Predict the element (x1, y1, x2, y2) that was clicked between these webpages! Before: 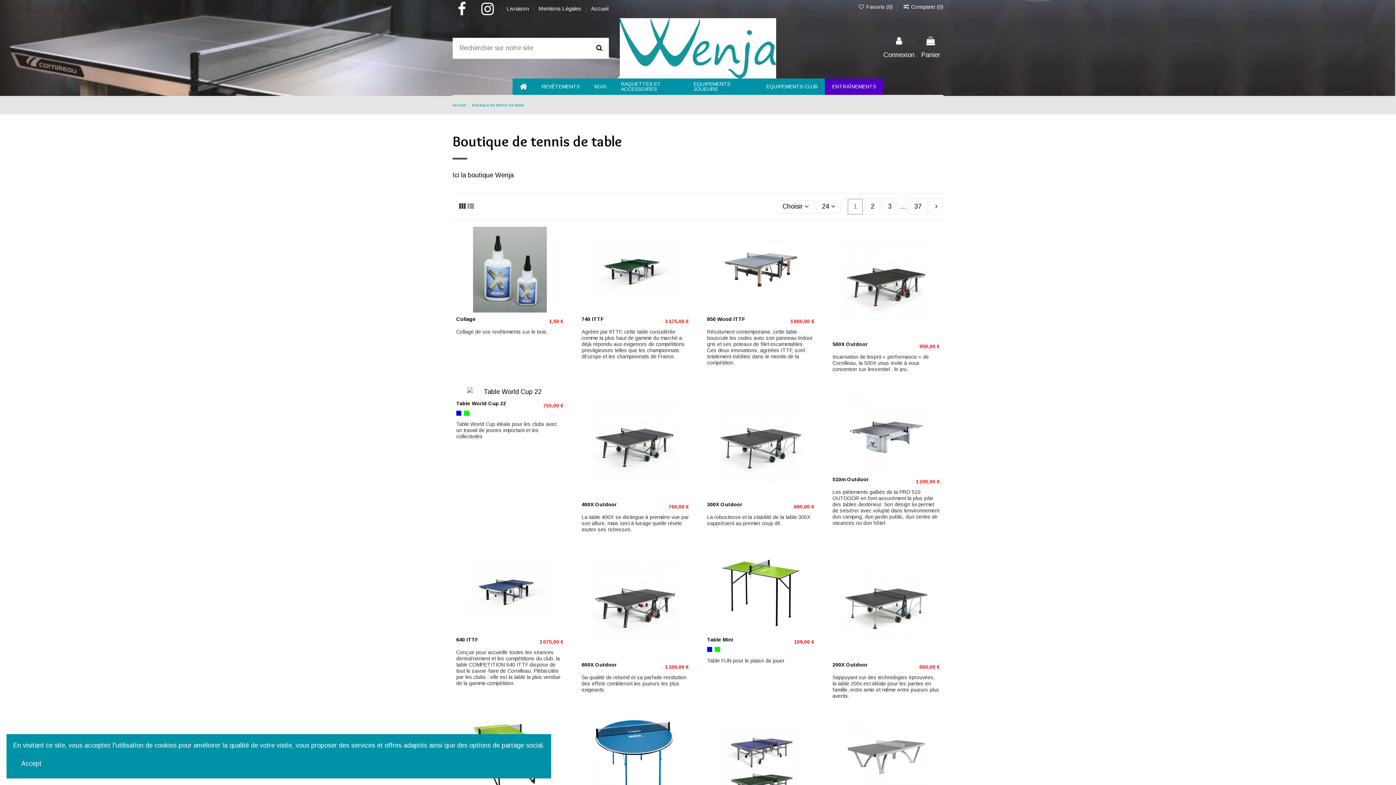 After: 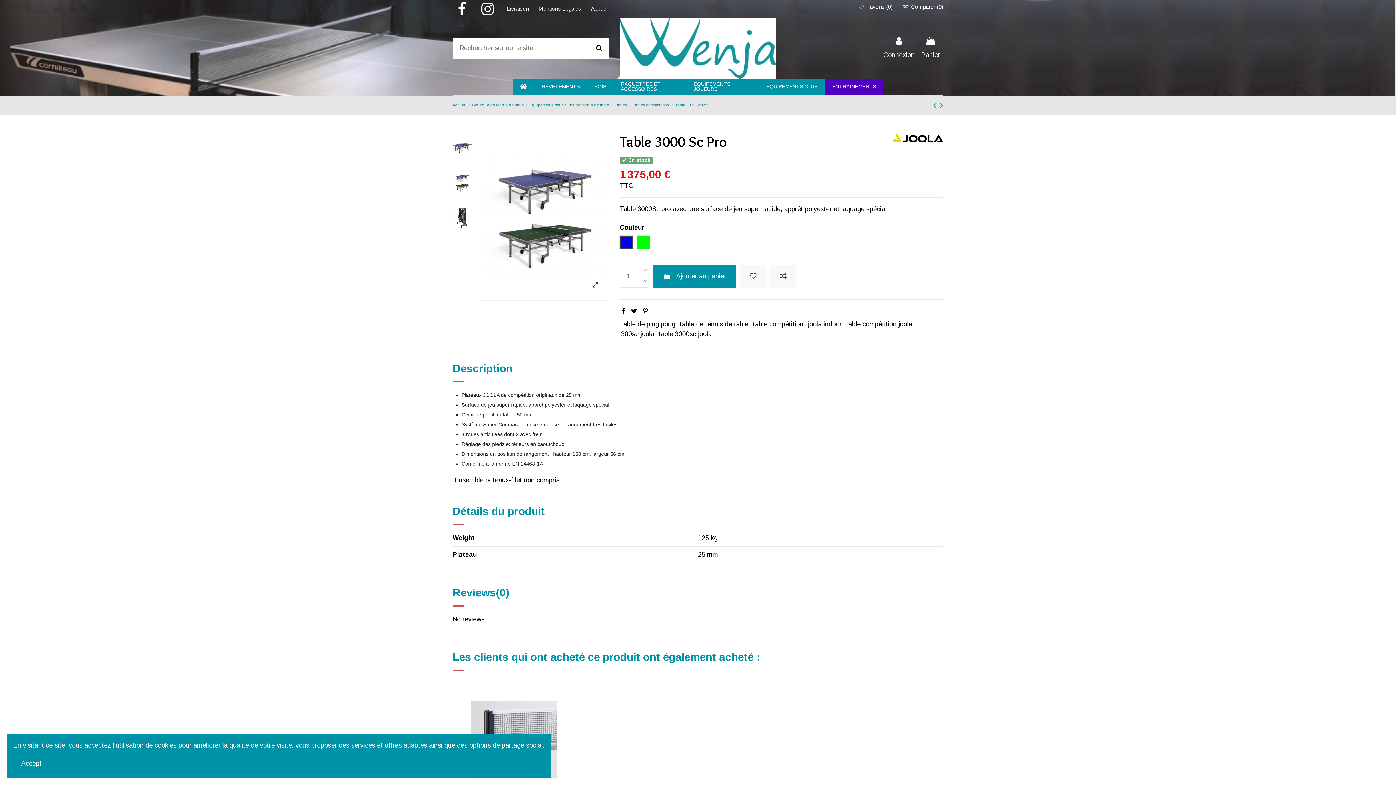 Action: bbox: (703, 714, 818, 825)